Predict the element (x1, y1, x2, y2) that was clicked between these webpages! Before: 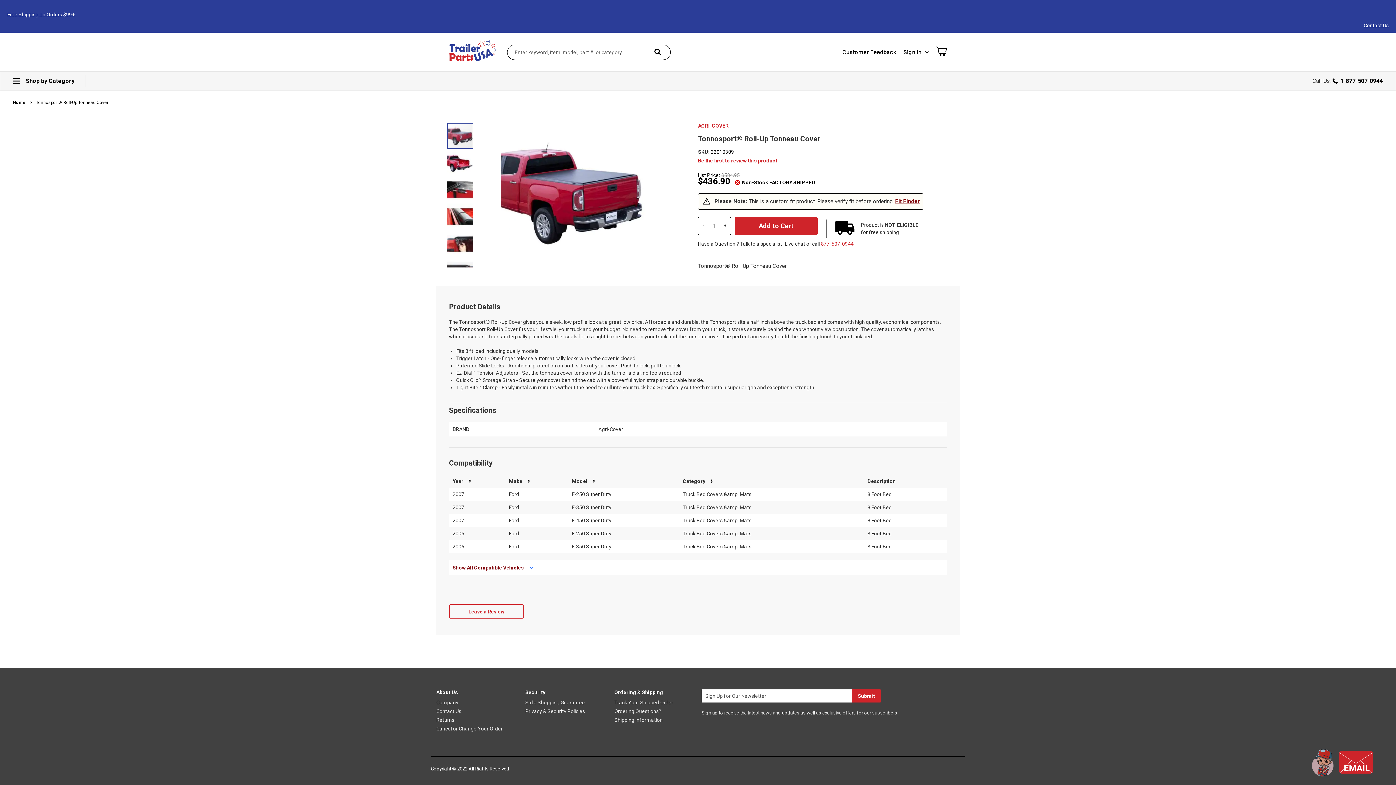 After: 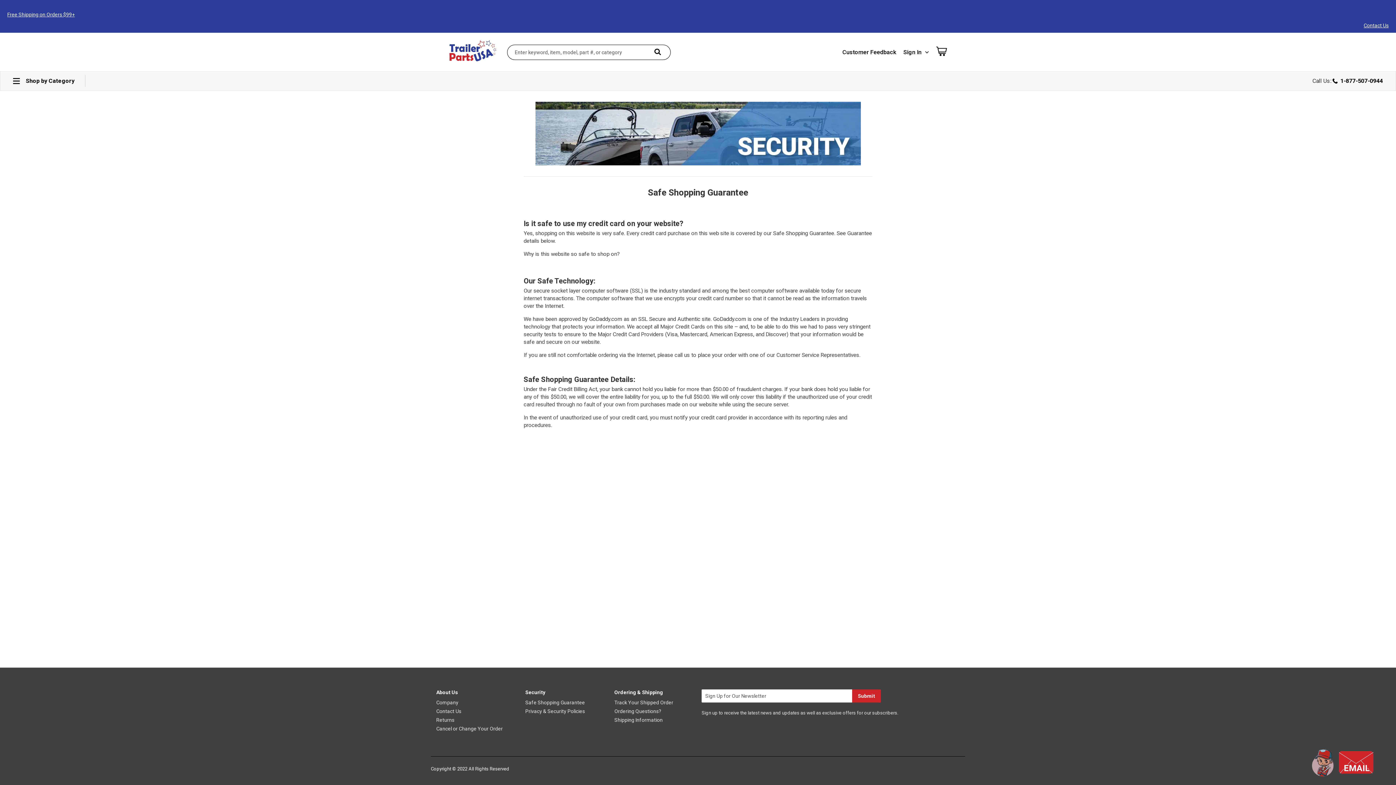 Action: label: Safe Shopping Guarantee bbox: (525, 700, 585, 705)